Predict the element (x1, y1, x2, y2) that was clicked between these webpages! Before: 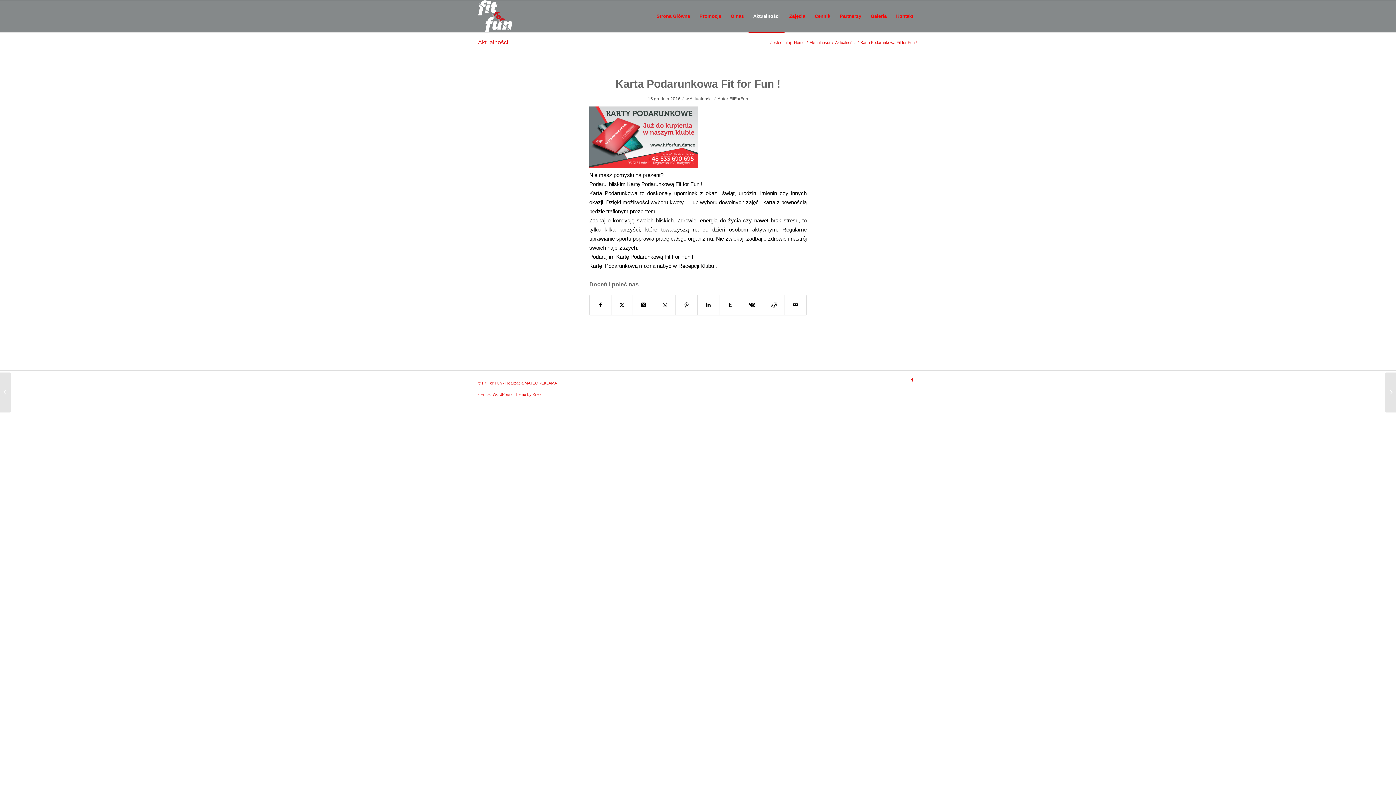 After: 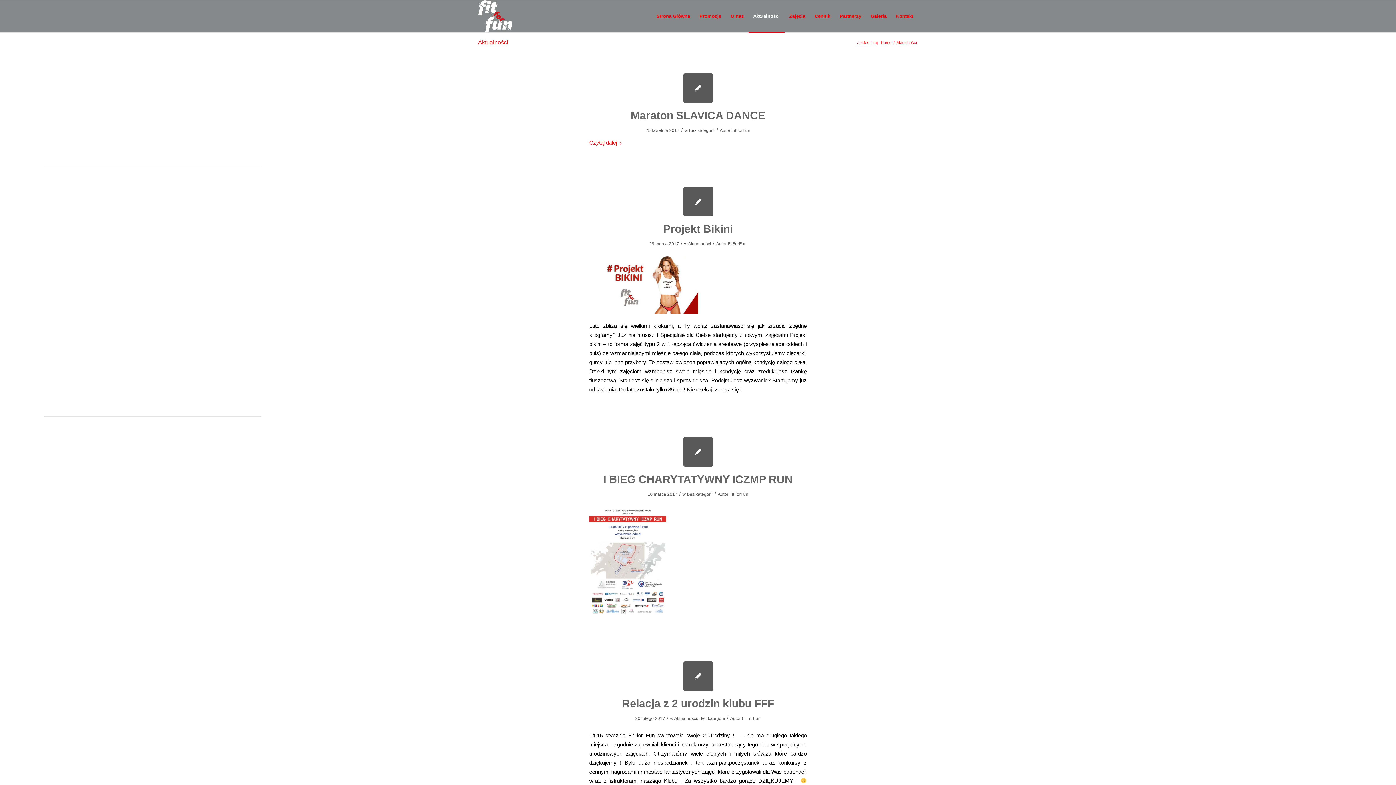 Action: bbox: (748, 0, 784, 32) label: Aktualności